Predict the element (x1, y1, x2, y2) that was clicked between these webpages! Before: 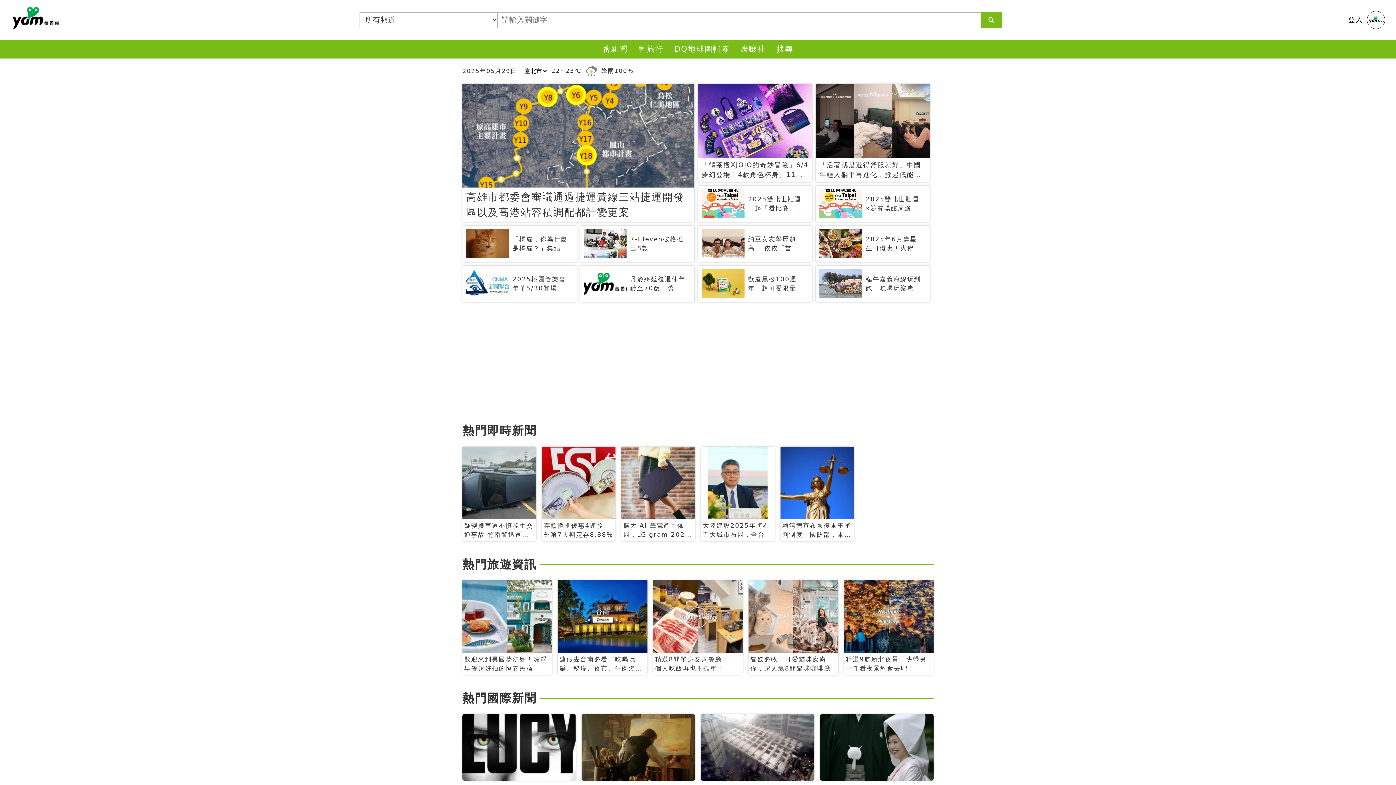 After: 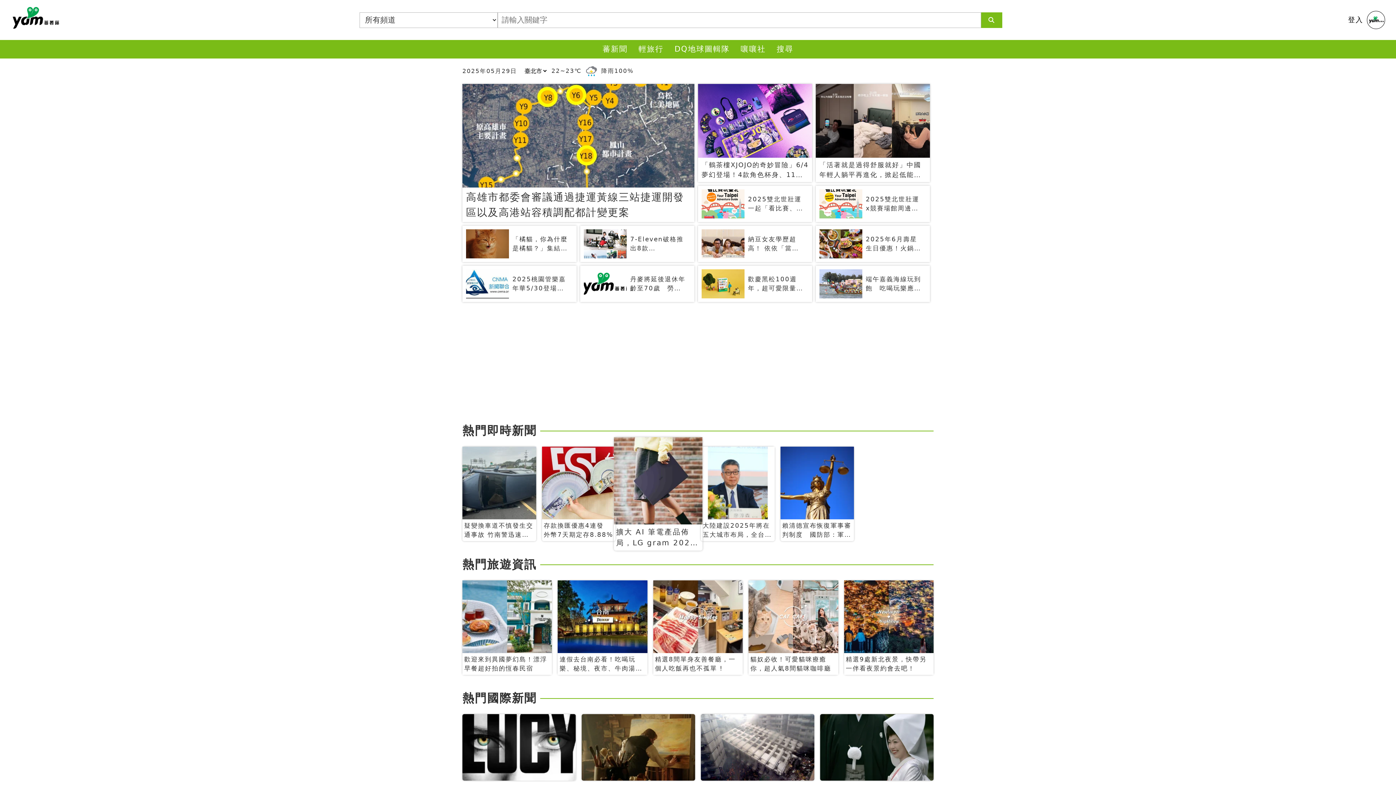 Action: bbox: (621, 446, 695, 541) label: 擴大 AI 筆電產品佈局，LG gram 2025 全新升級